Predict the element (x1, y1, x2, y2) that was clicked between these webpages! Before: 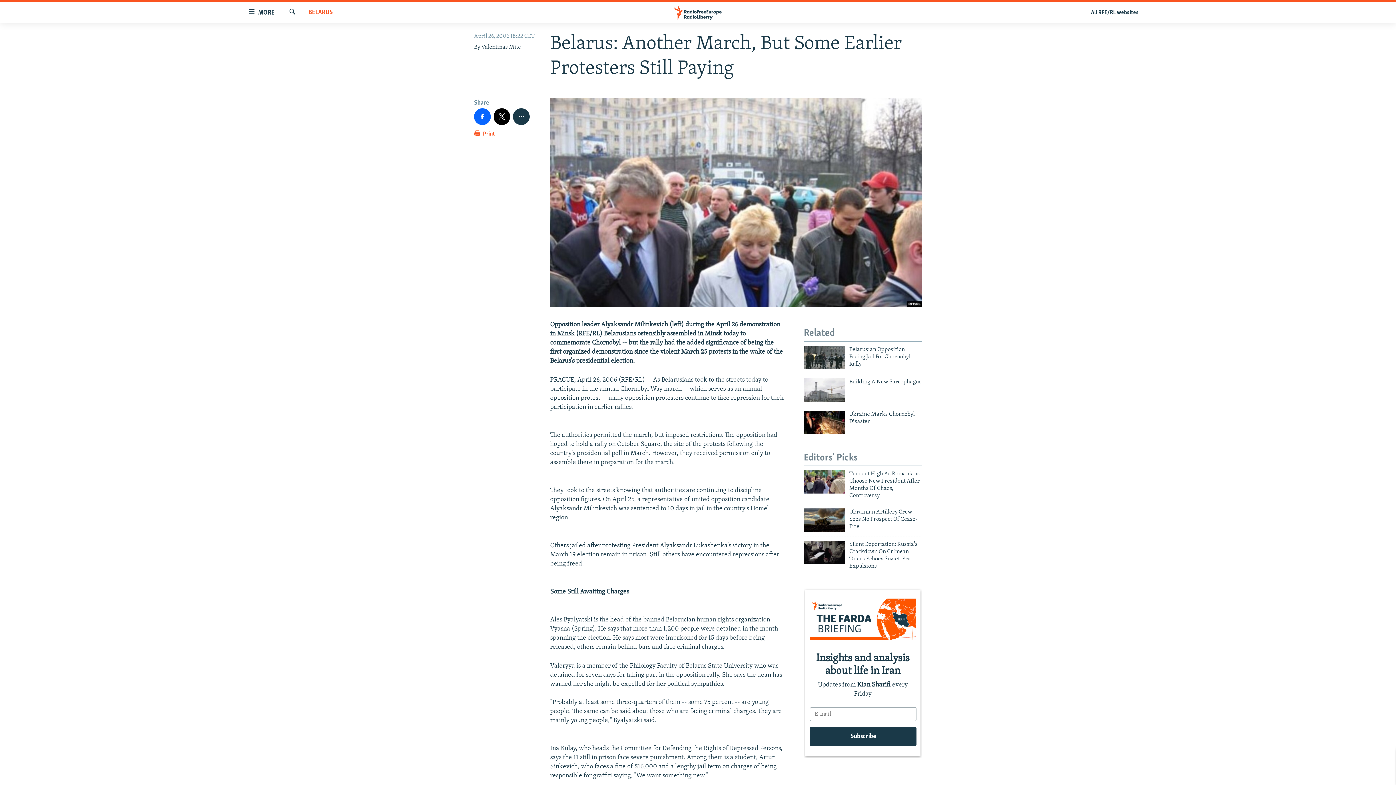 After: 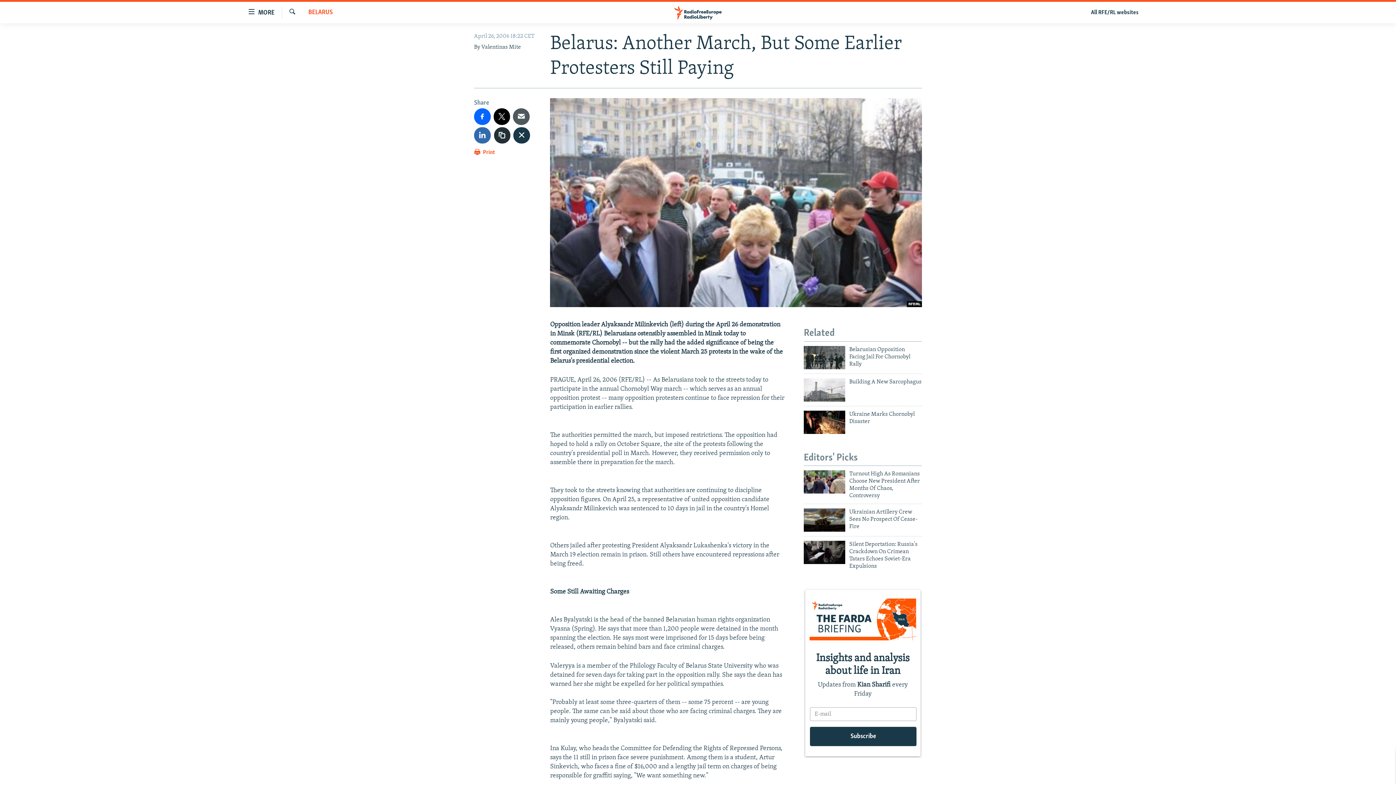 Action: bbox: (513, 108, 529, 124)